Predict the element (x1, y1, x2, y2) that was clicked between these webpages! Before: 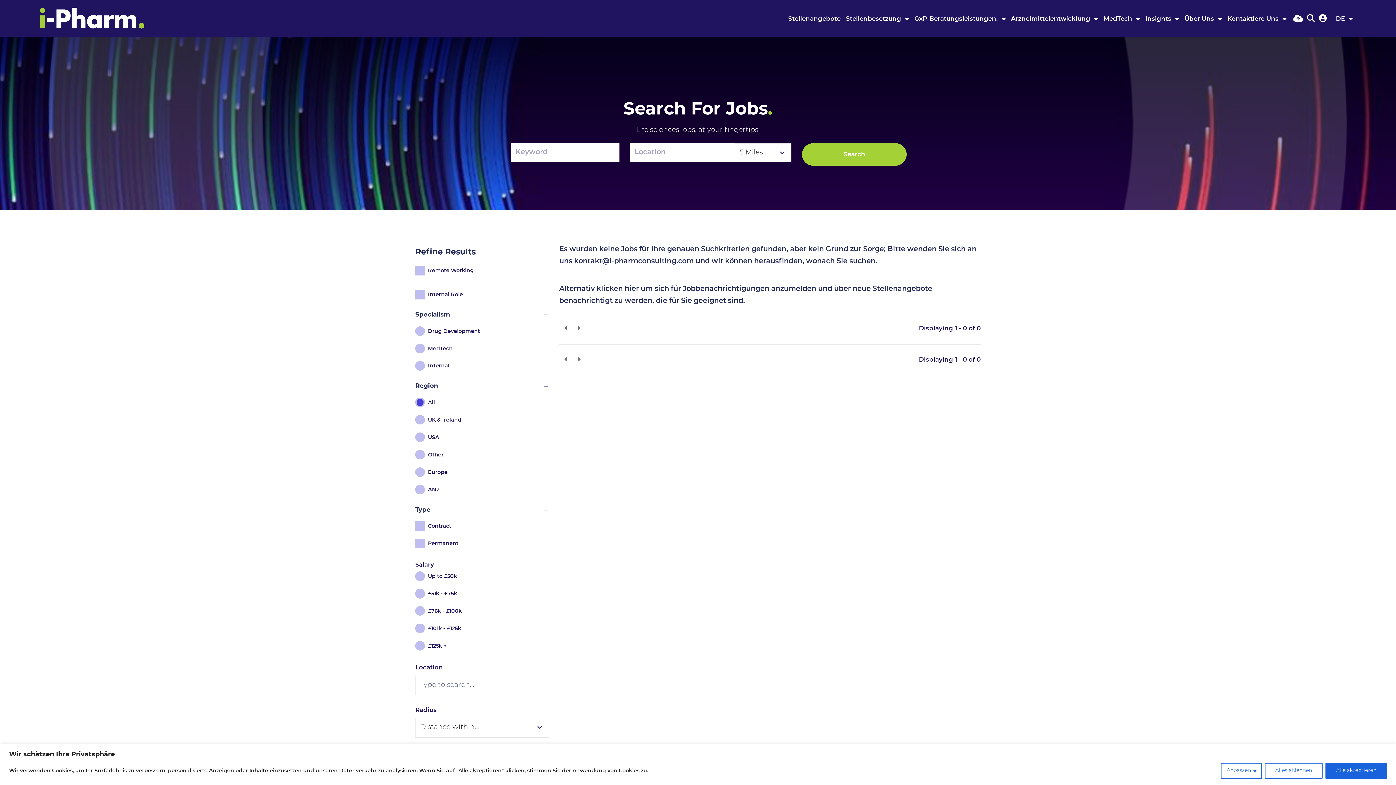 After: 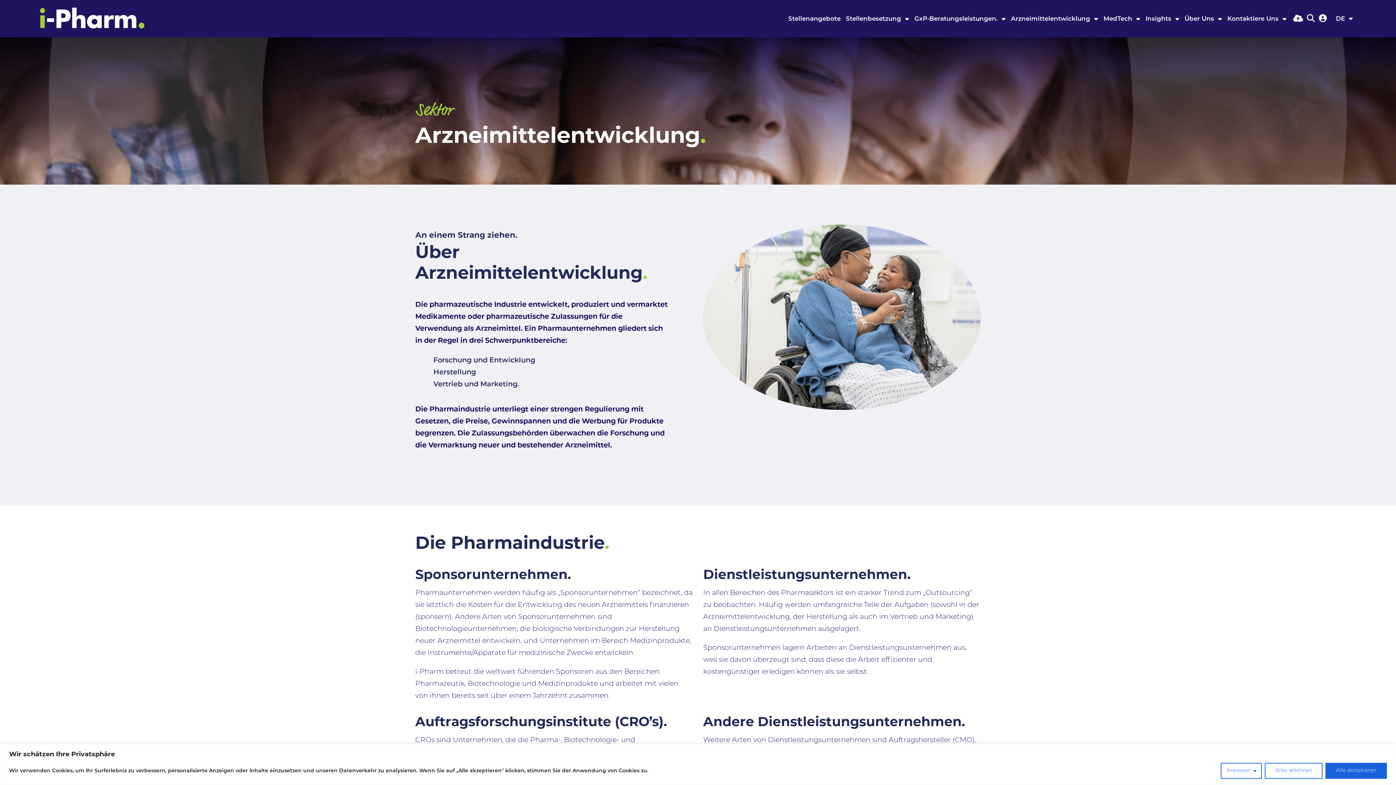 Action: label: Arzneimittelentwicklung  bbox: (1008, 6, 1101, 30)